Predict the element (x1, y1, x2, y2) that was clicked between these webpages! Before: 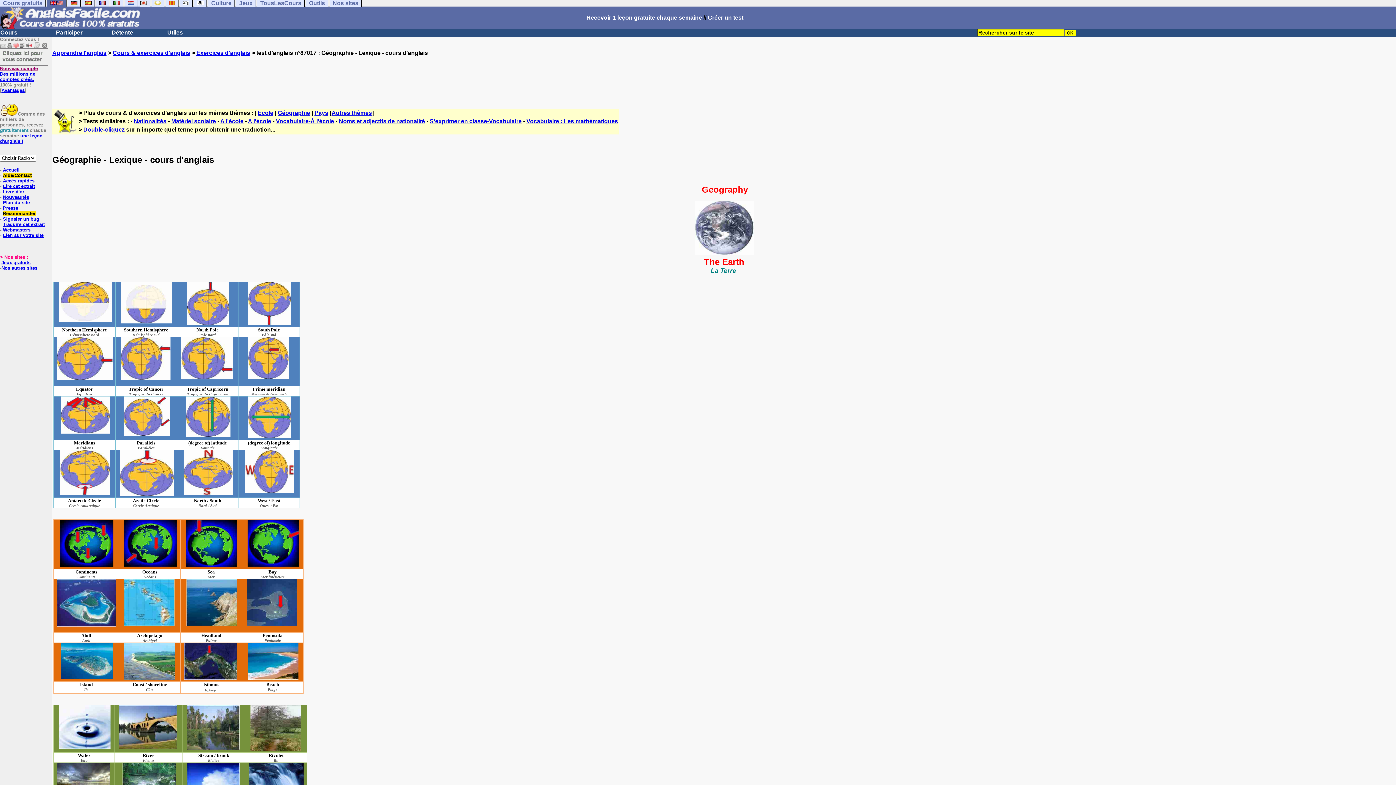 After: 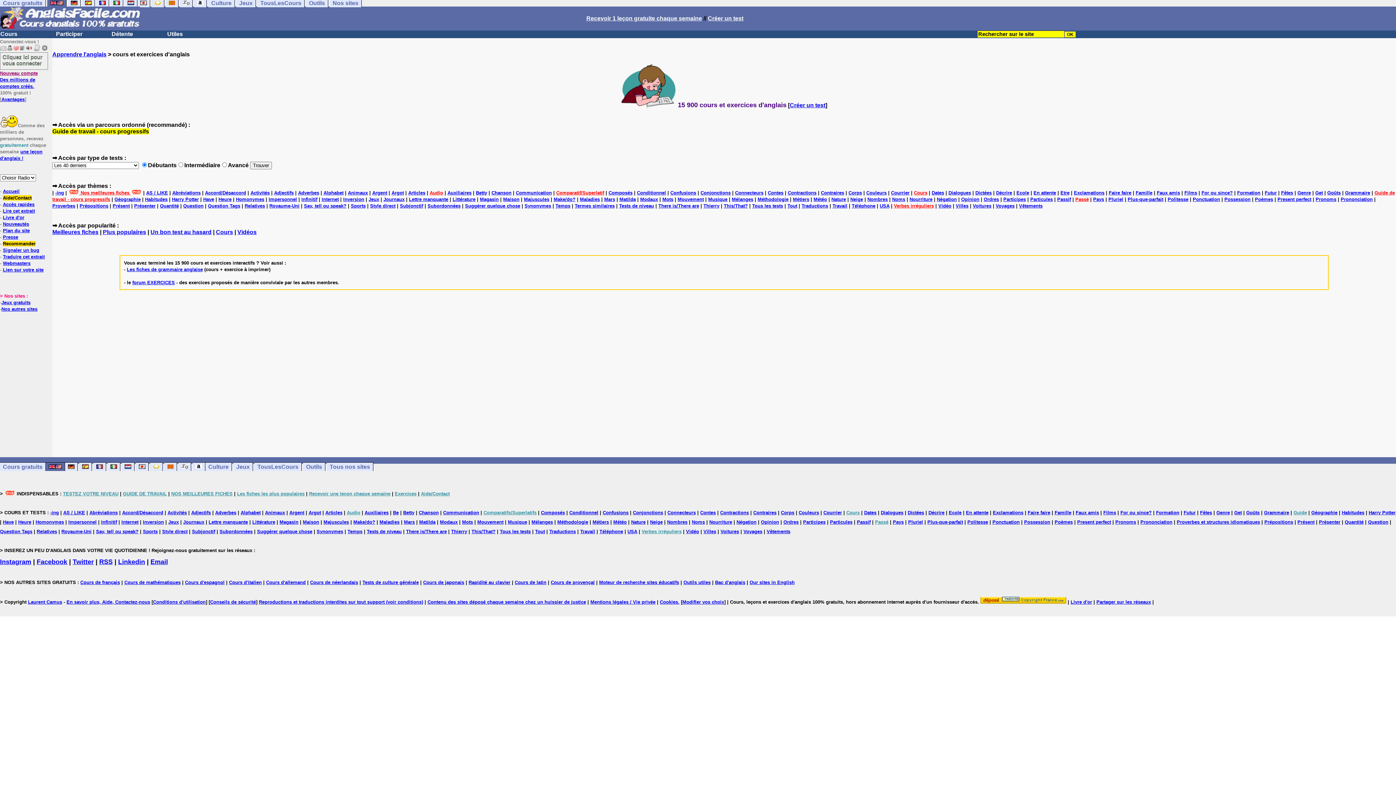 Action: bbox: (331, 109, 372, 116) label: Autres thèmes